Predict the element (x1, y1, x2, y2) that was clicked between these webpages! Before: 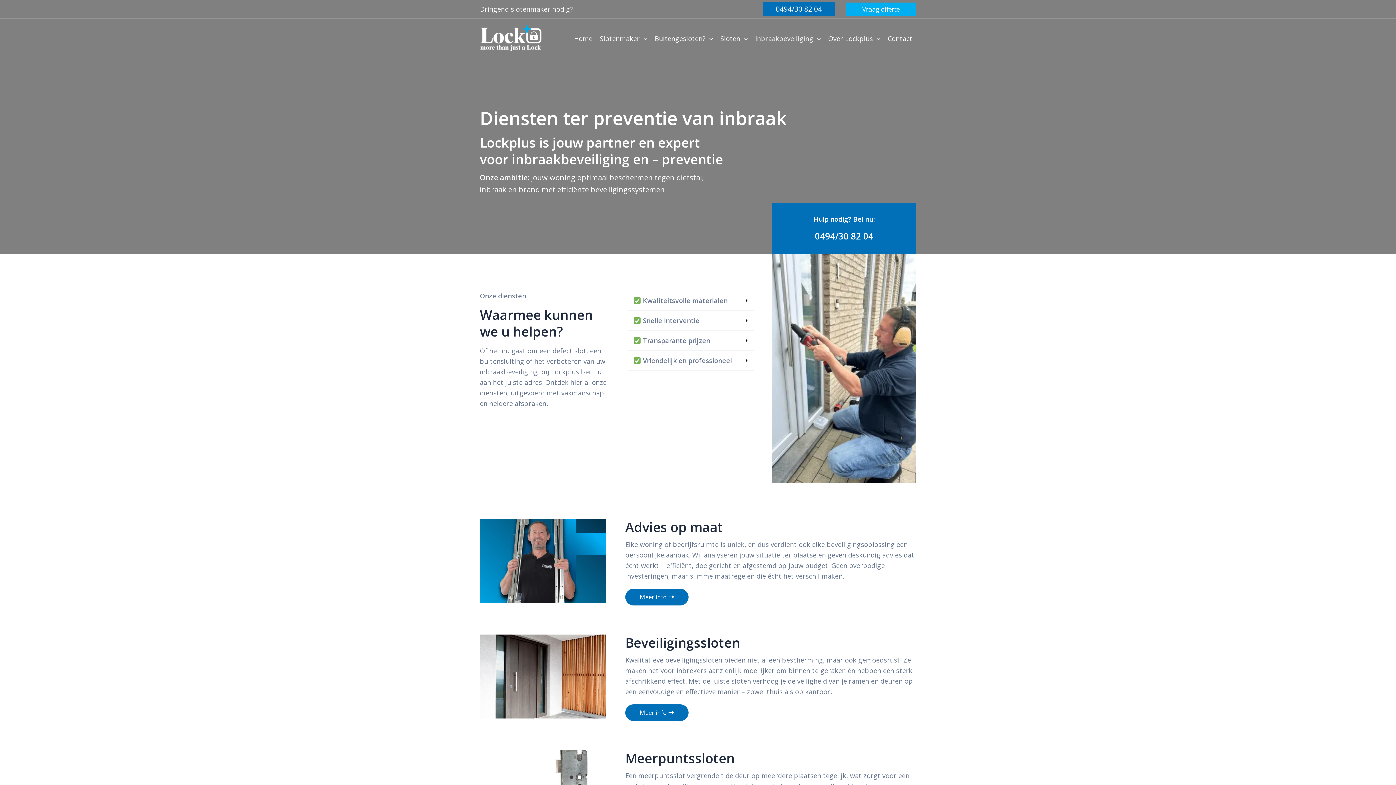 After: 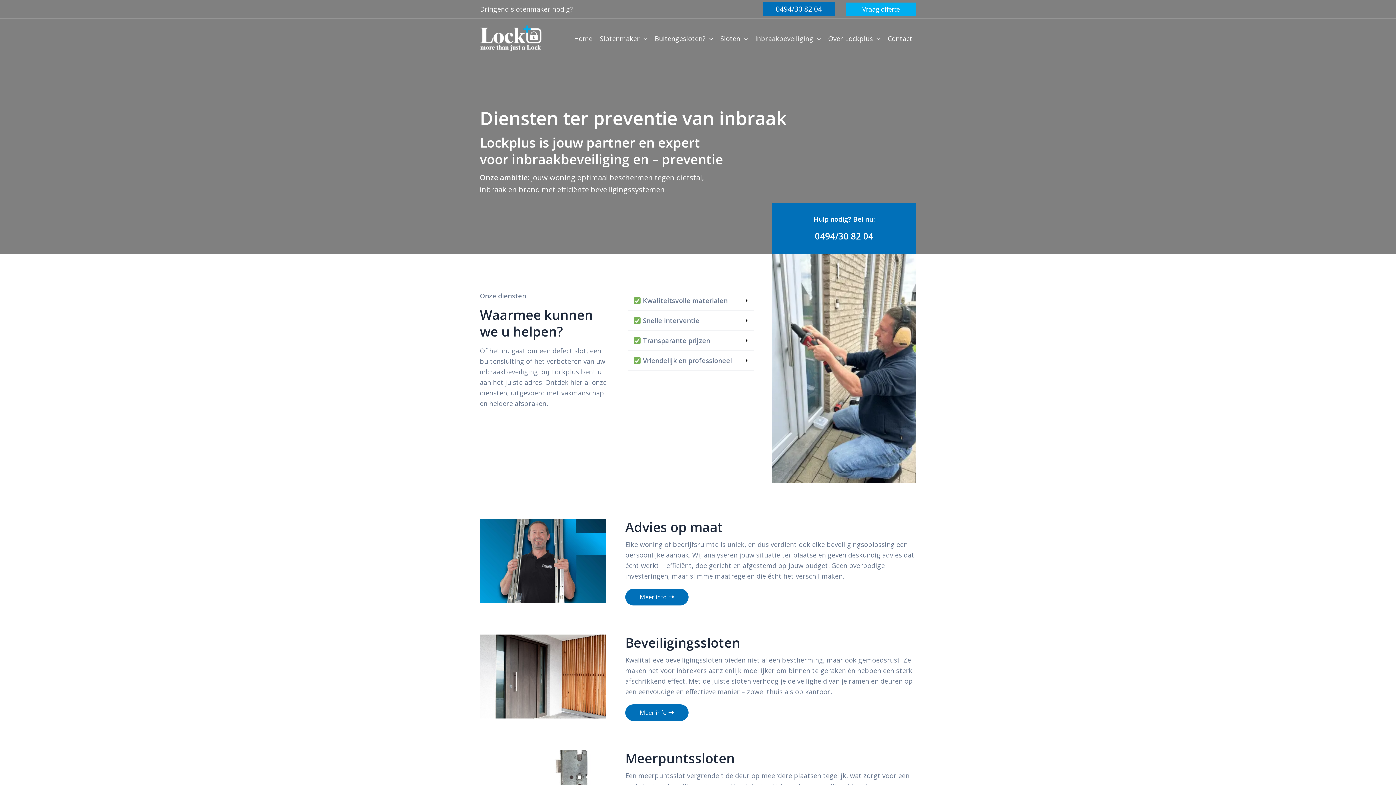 Action: bbox: (751, 29, 824, 47) label: Inbraakbeveiliging